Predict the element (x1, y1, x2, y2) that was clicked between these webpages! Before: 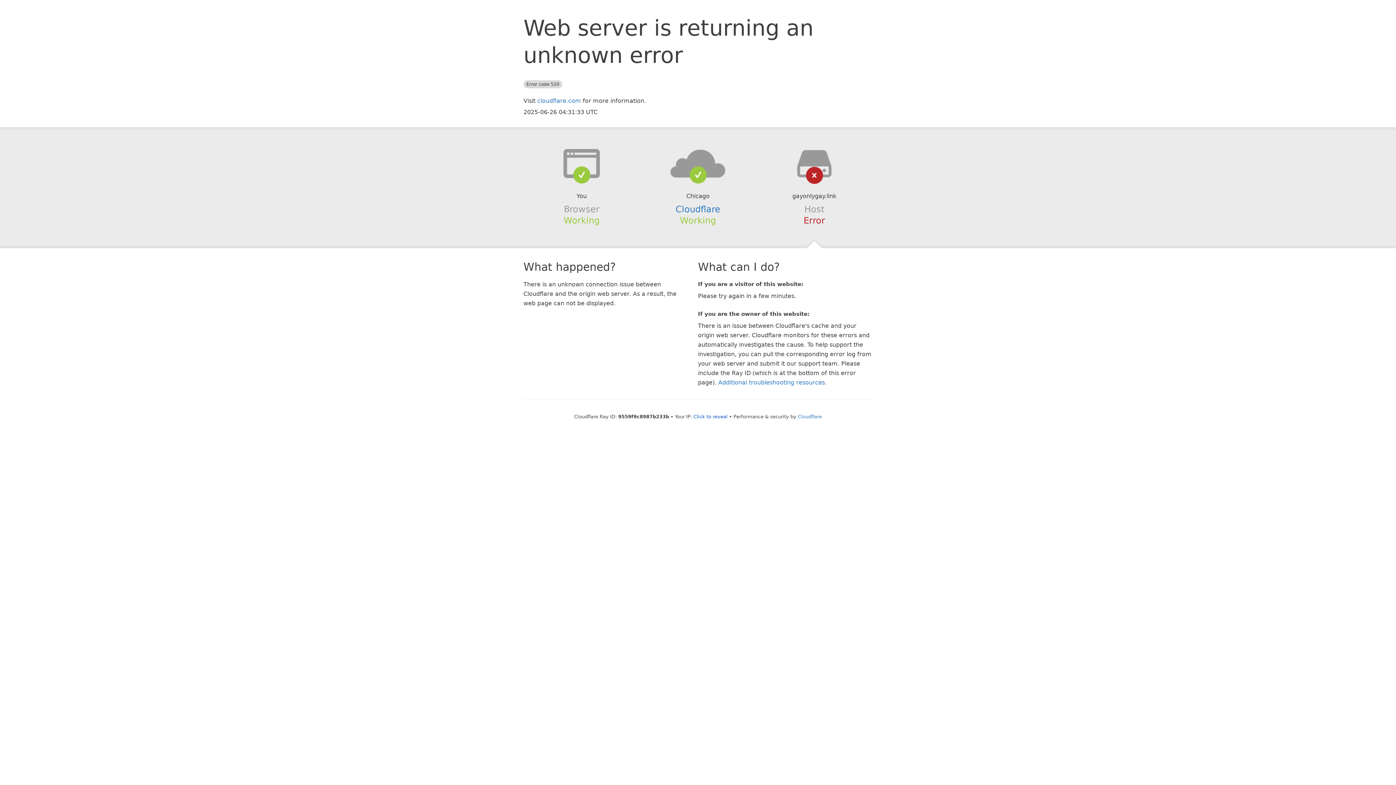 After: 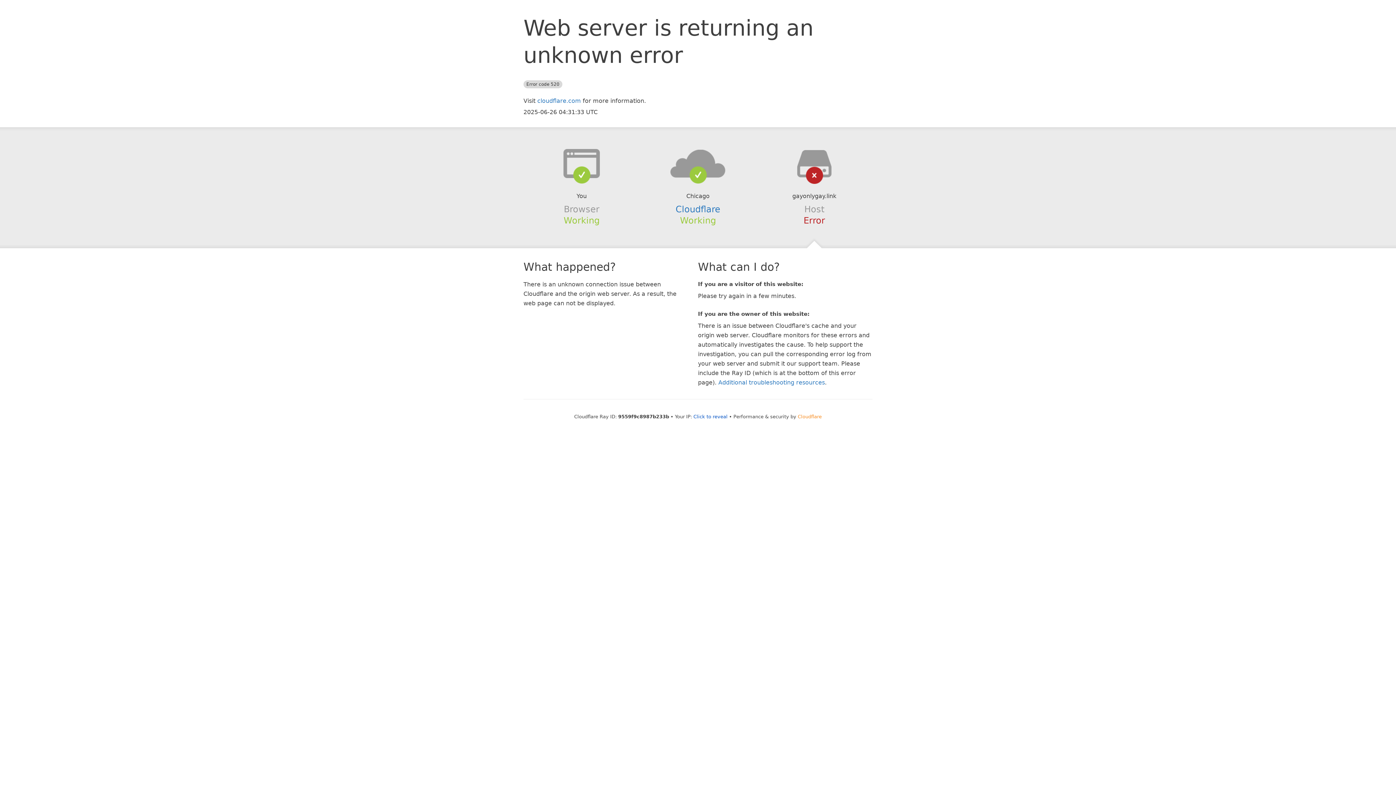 Action: label: Cloudflare bbox: (798, 414, 822, 419)